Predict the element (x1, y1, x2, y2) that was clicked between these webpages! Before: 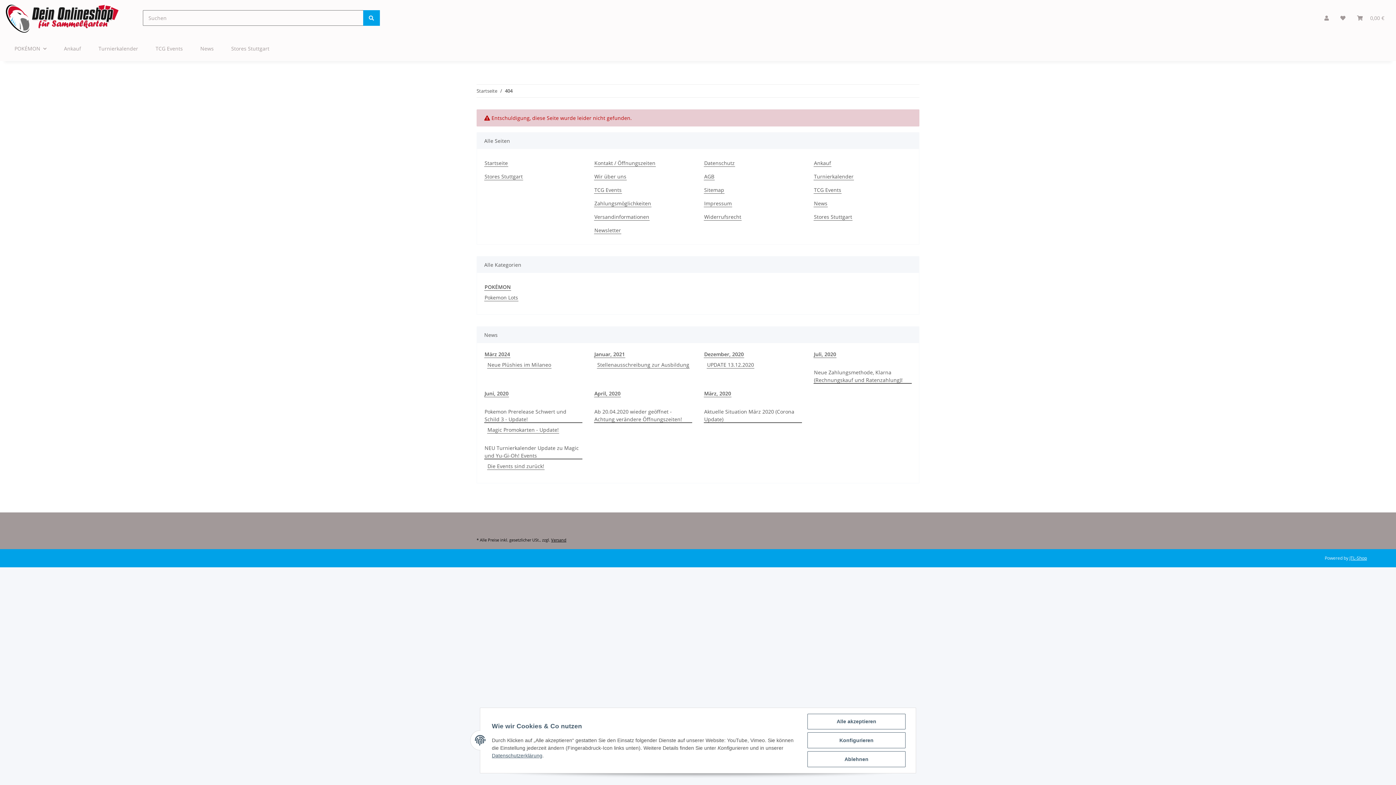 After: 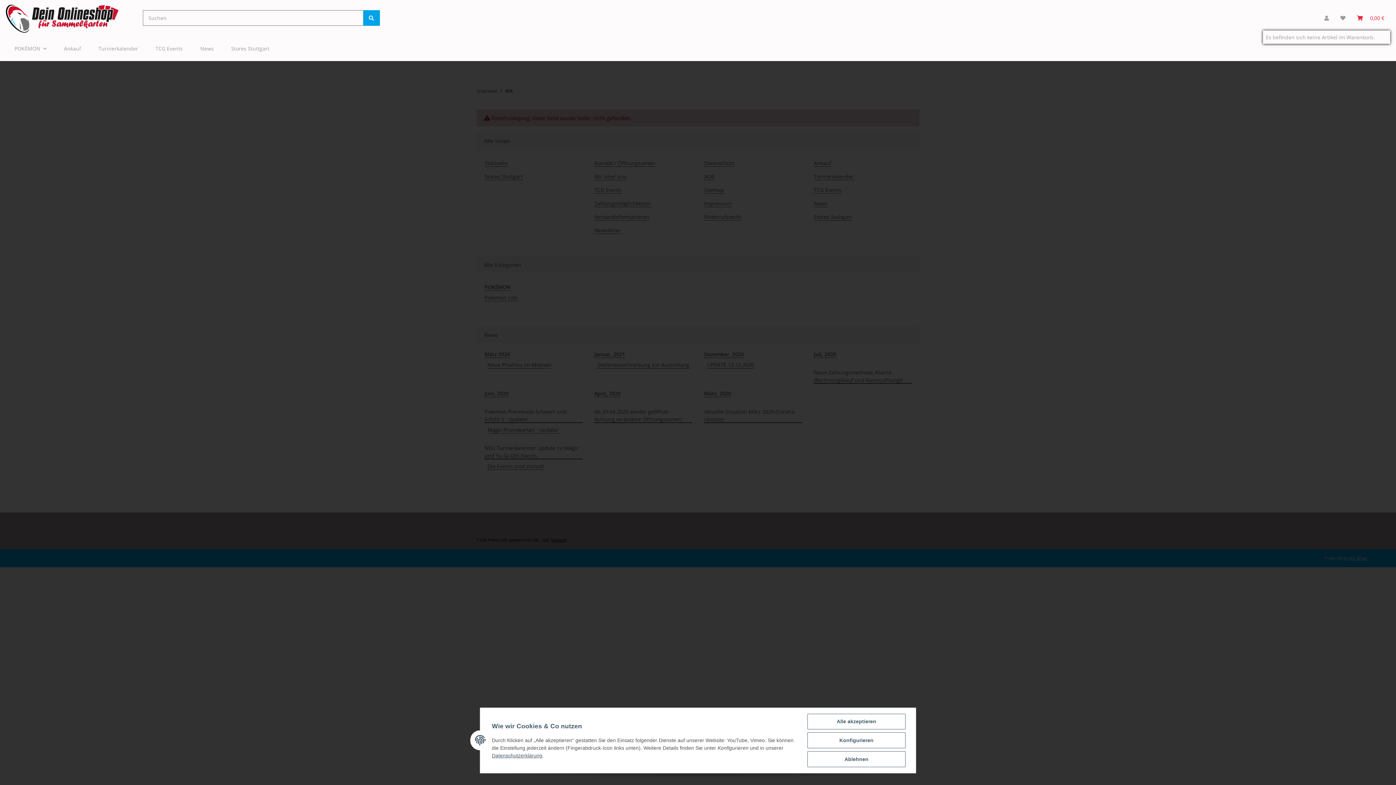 Action: bbox: (1351, 5, 1390, 30) label: Warenkorb